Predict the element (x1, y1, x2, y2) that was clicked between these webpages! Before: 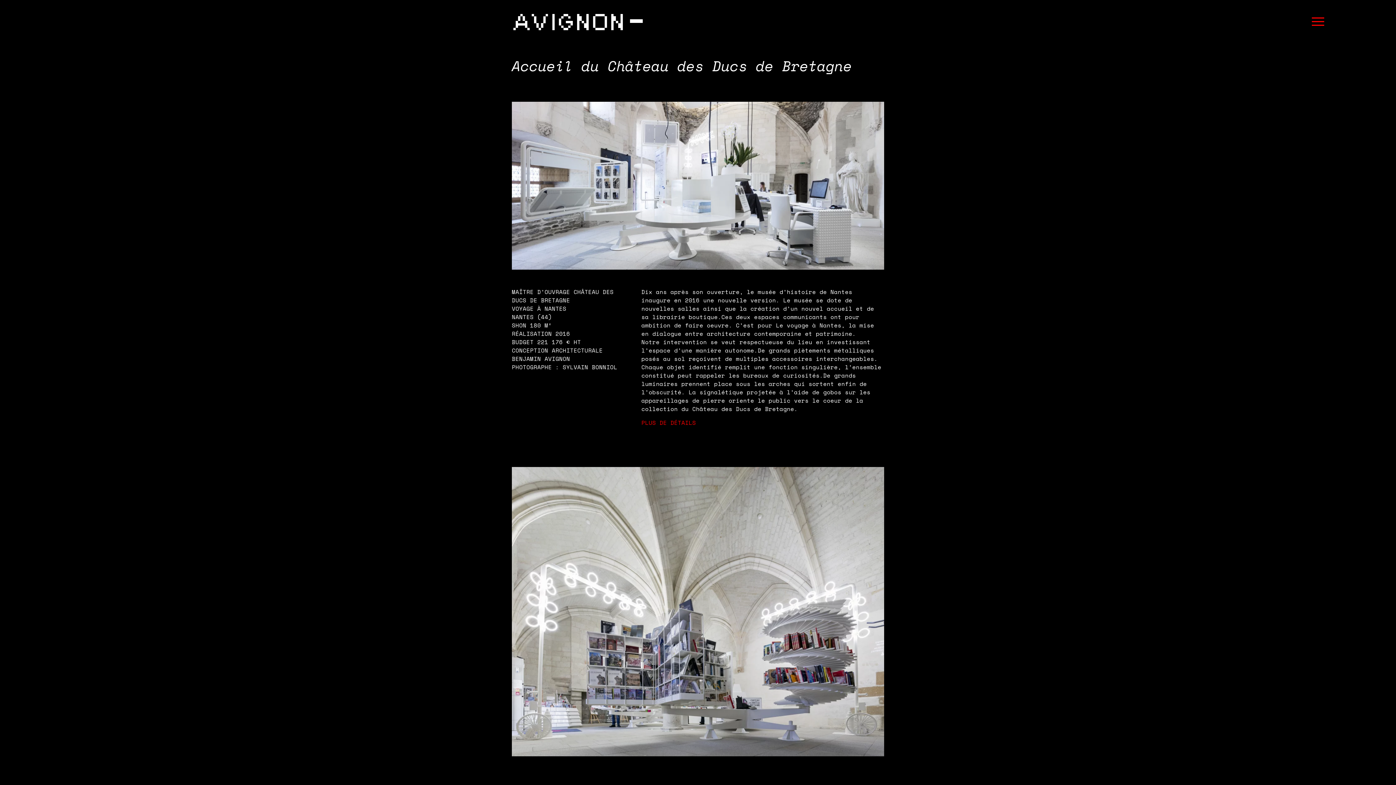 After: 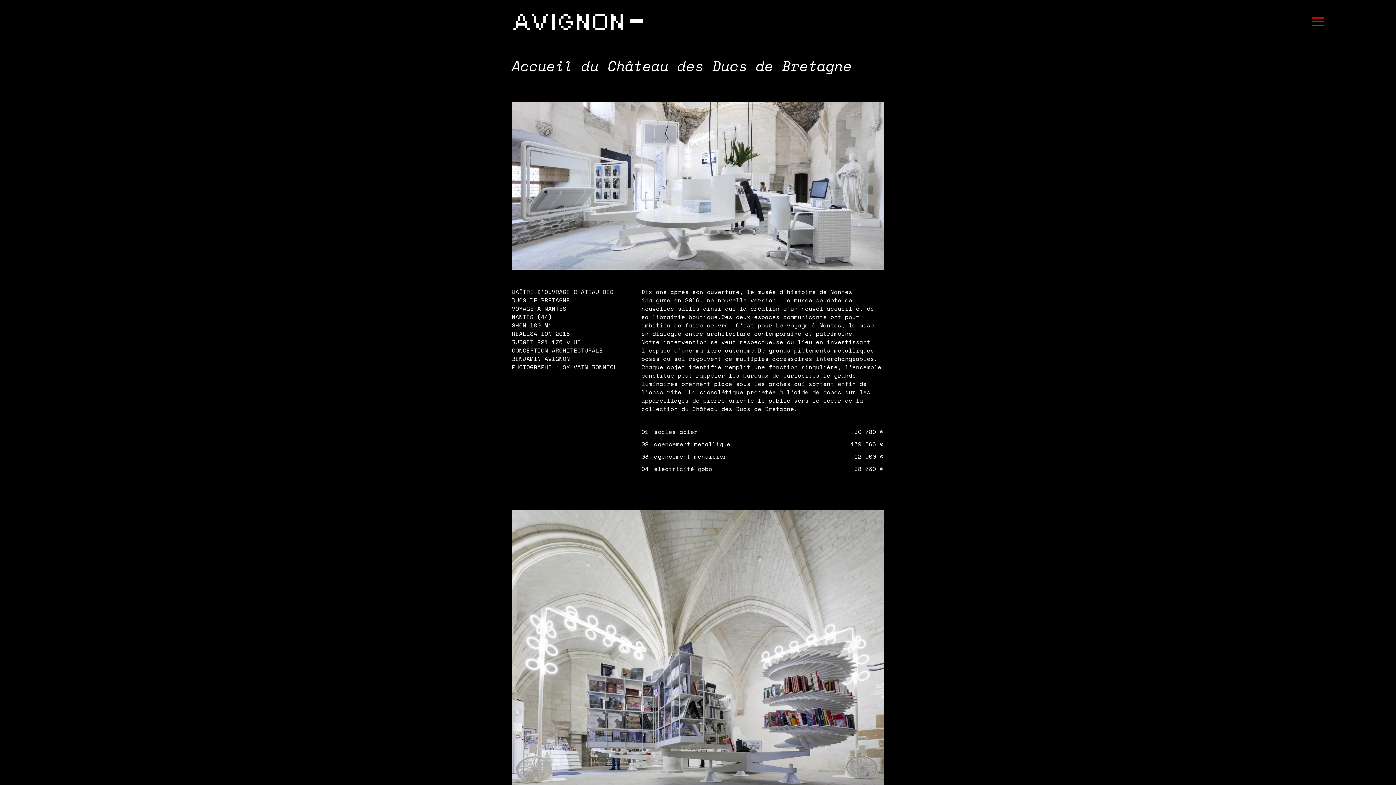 Action: bbox: (641, 418, 696, 428) label: PLUS DE DÉTAILS